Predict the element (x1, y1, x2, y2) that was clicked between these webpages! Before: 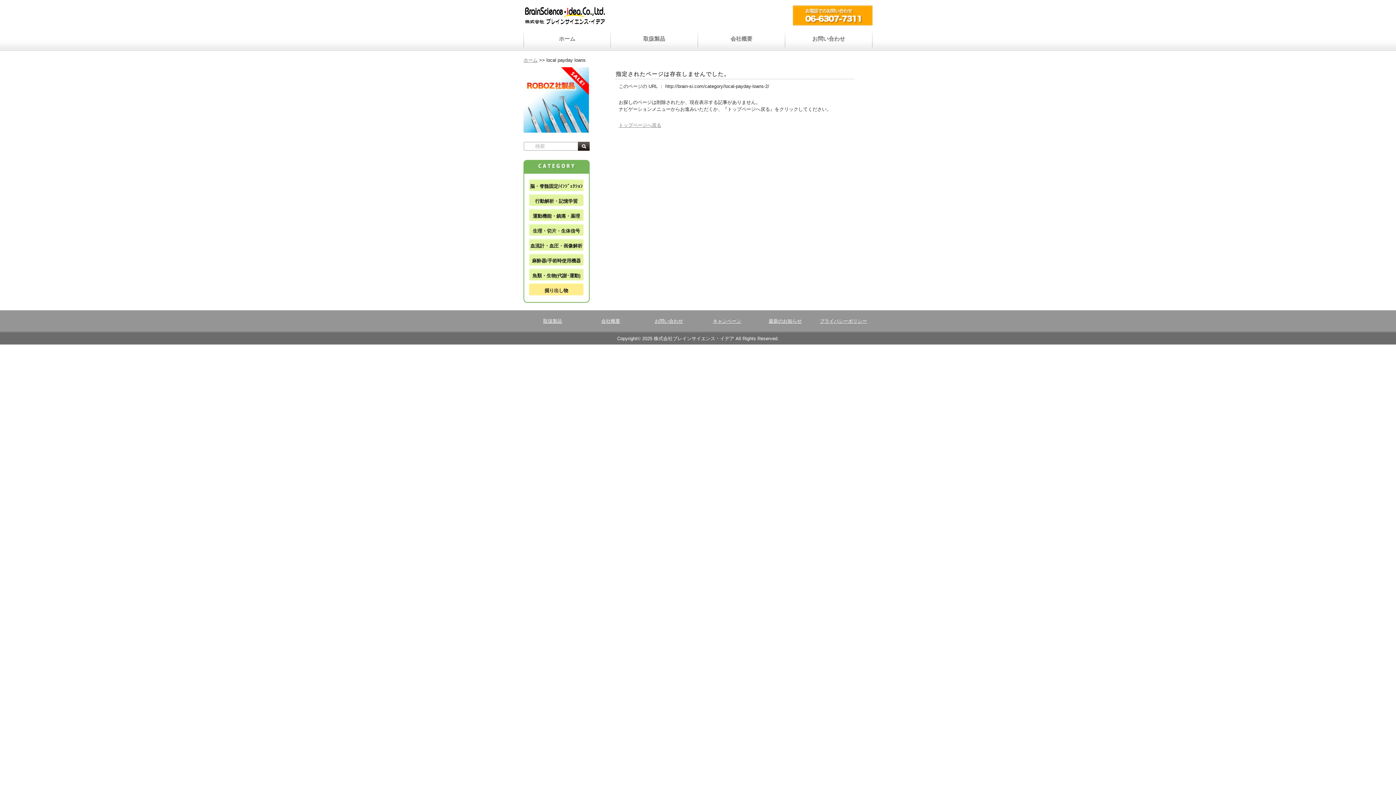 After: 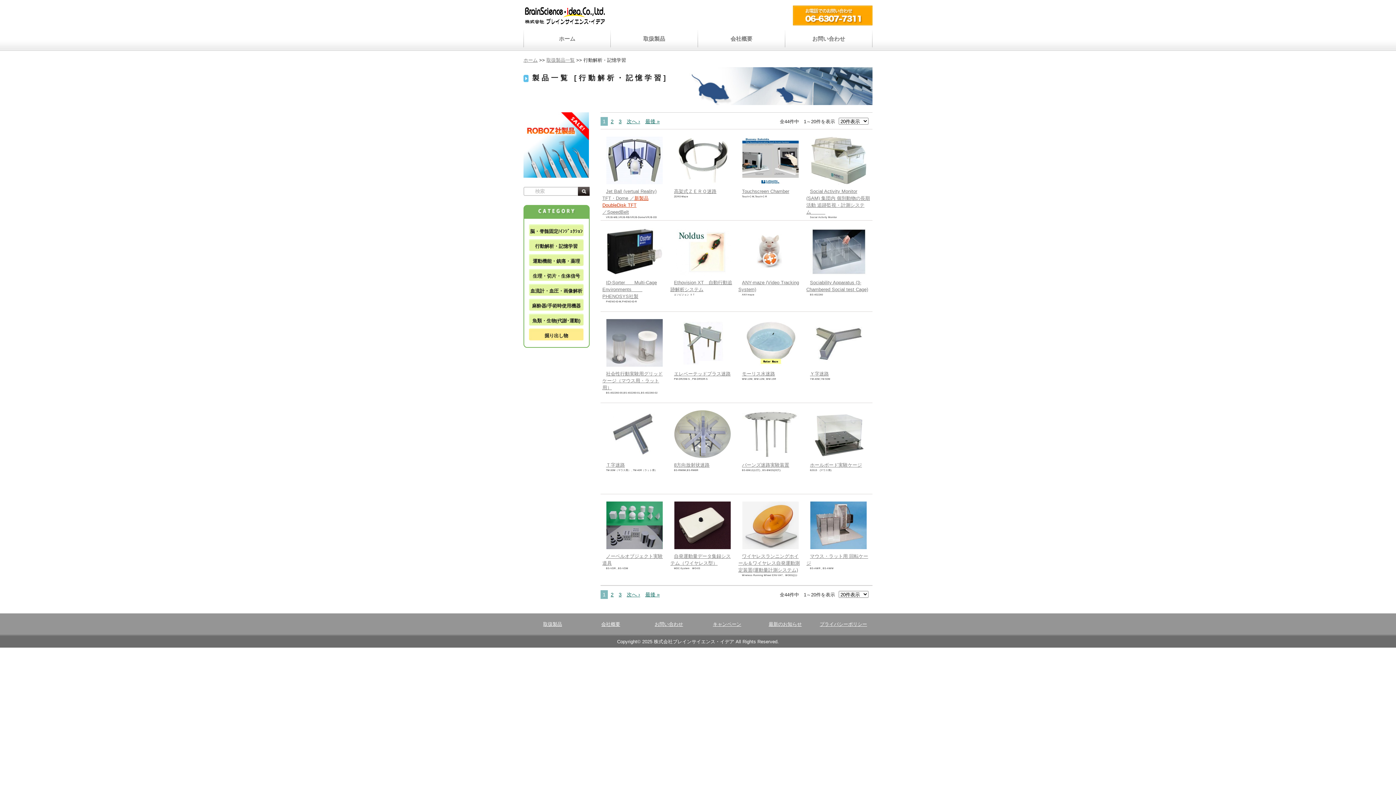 Action: bbox: (529, 194, 584, 209) label: 行動解析・記憶学習